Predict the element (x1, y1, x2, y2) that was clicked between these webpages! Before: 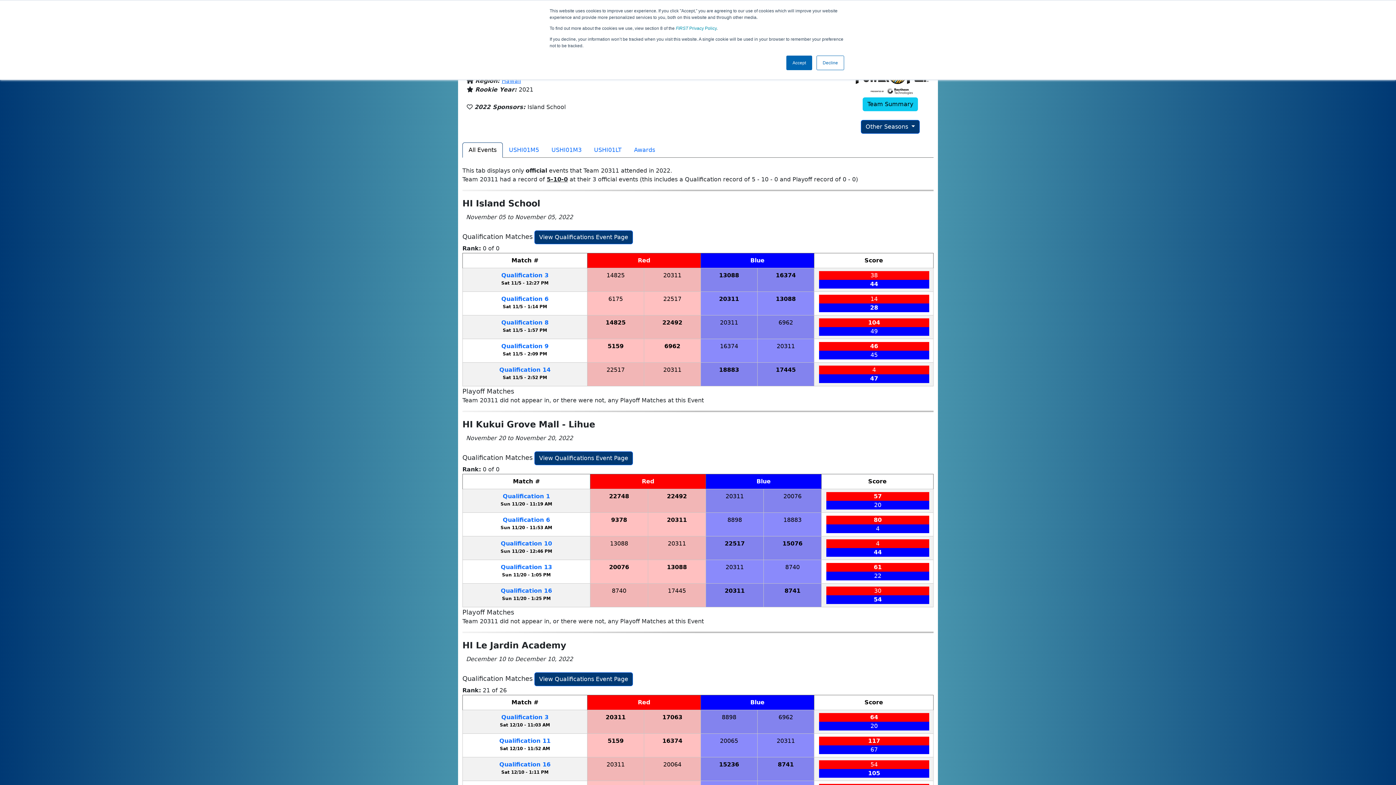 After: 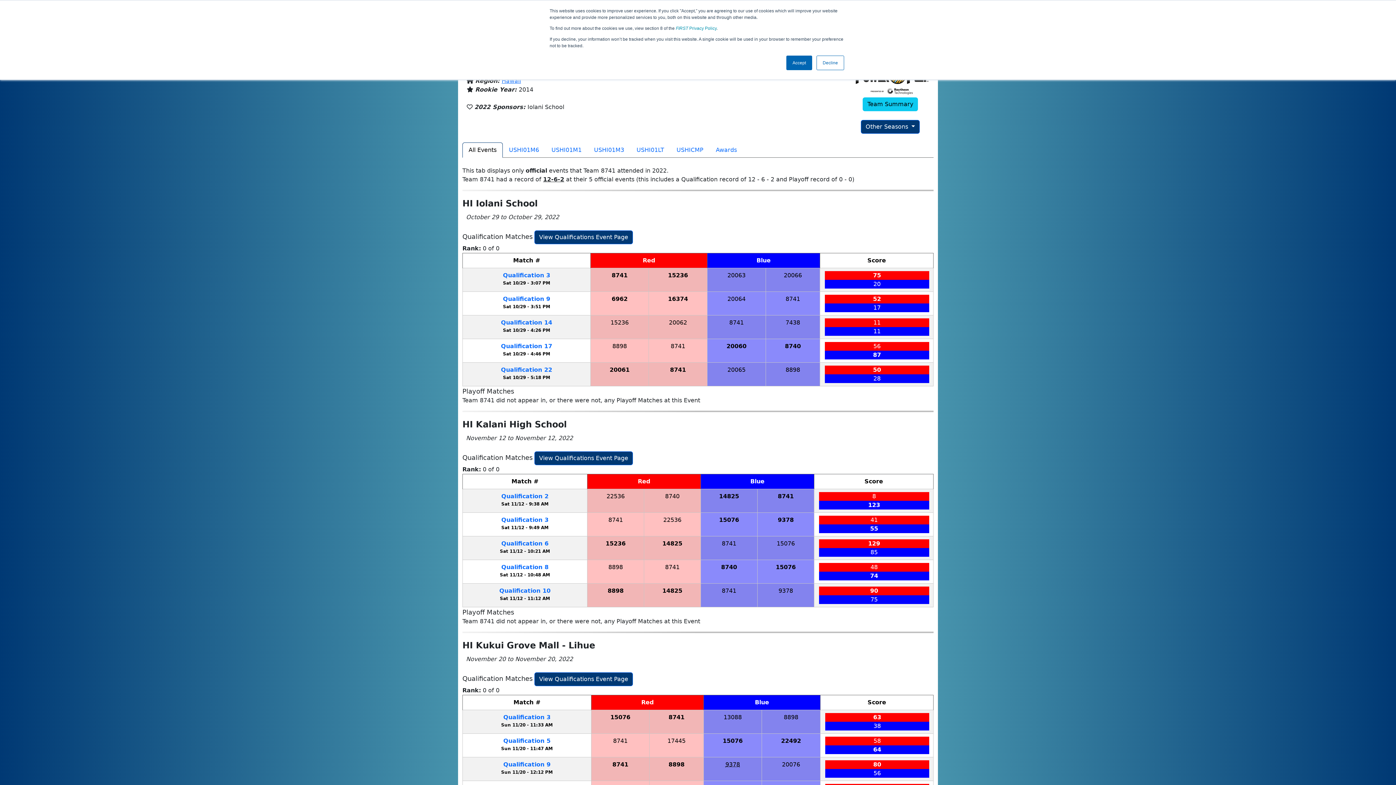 Action: label: 8741 bbox: (784, 587, 800, 594)